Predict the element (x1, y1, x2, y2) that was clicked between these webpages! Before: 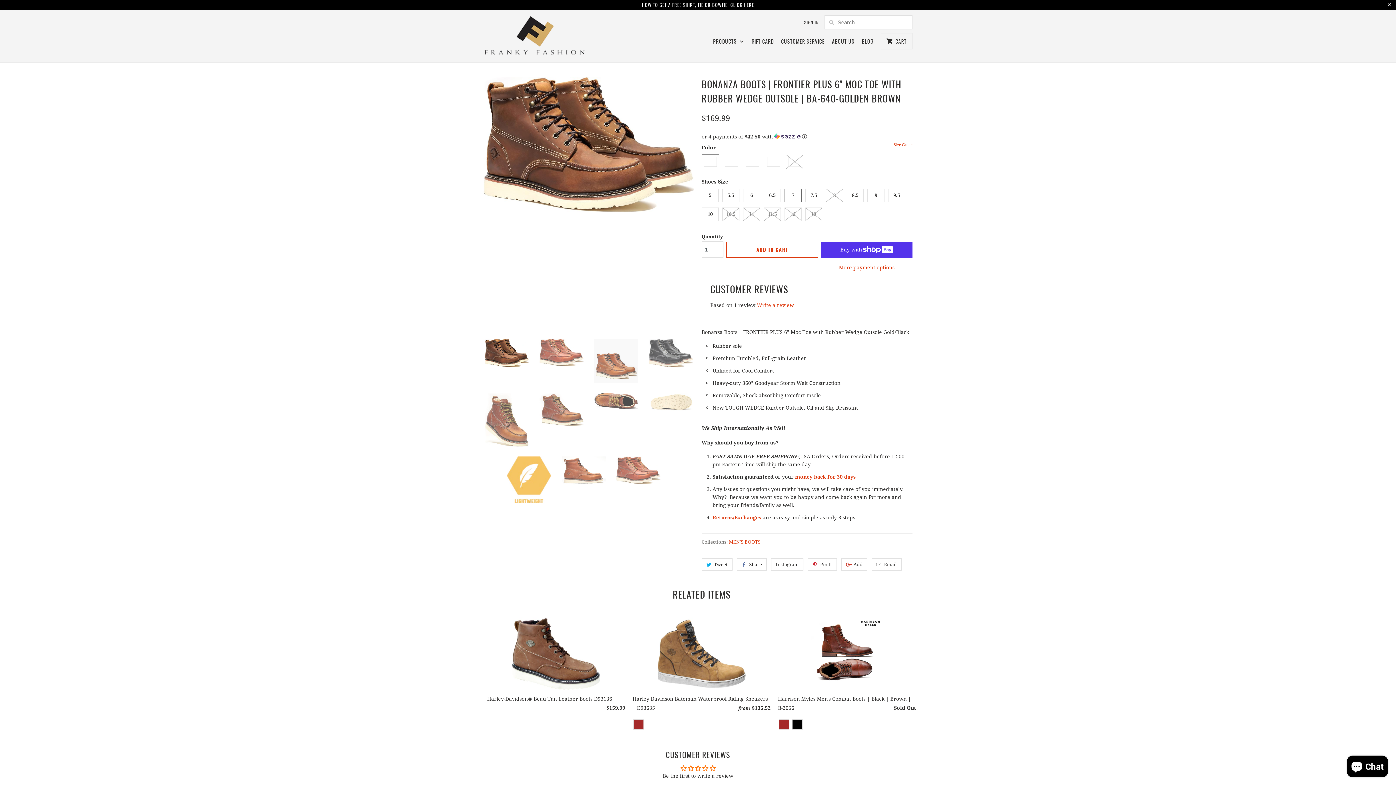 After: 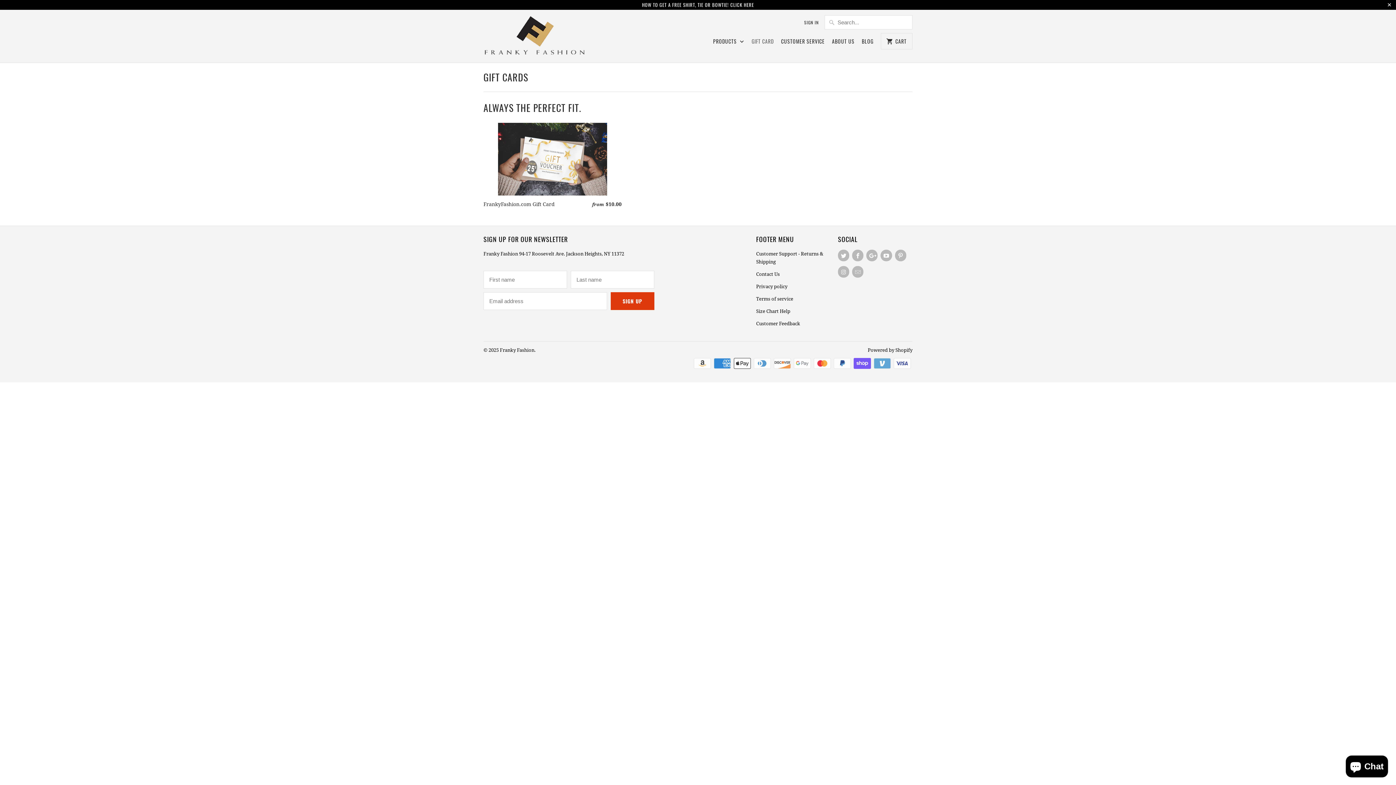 Action: bbox: (751, 37, 774, 49) label: GIFT CARD